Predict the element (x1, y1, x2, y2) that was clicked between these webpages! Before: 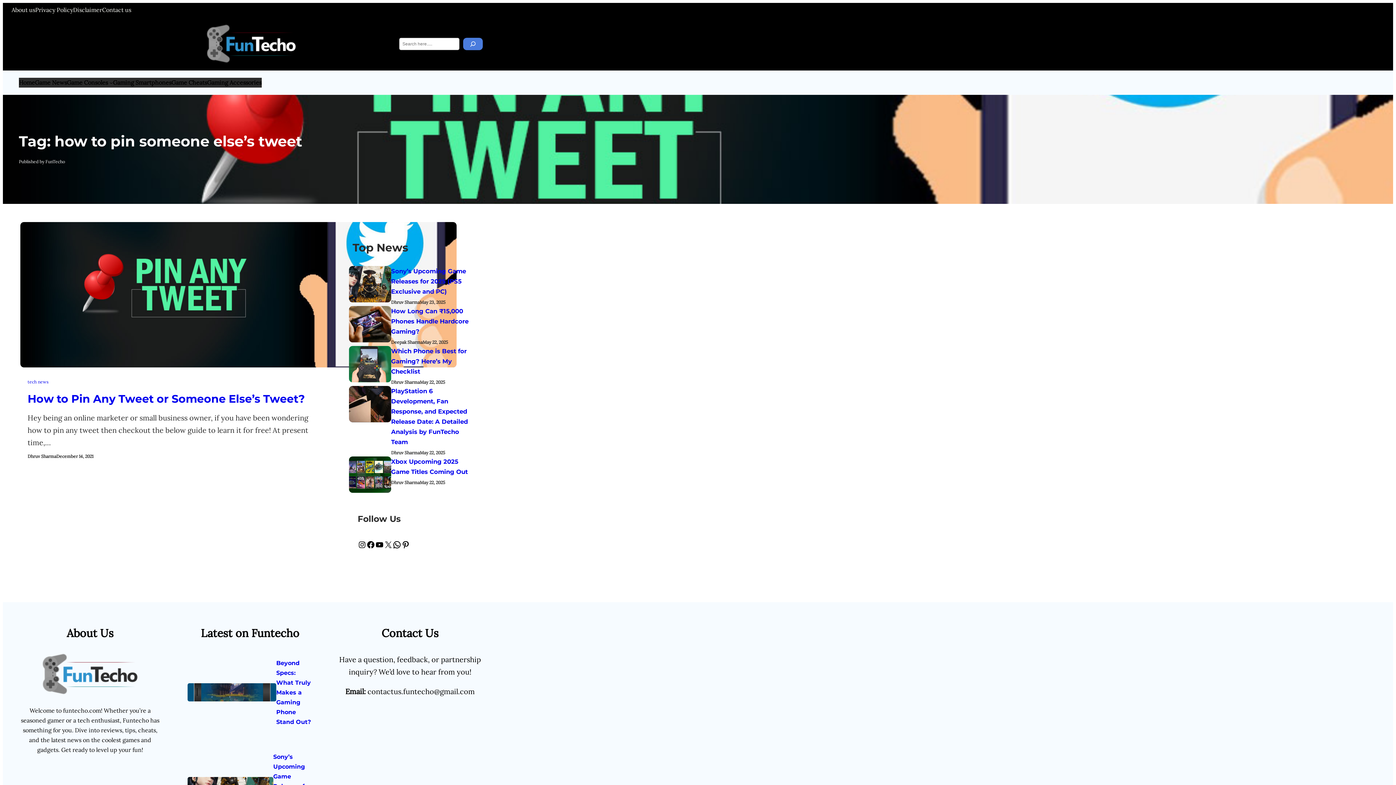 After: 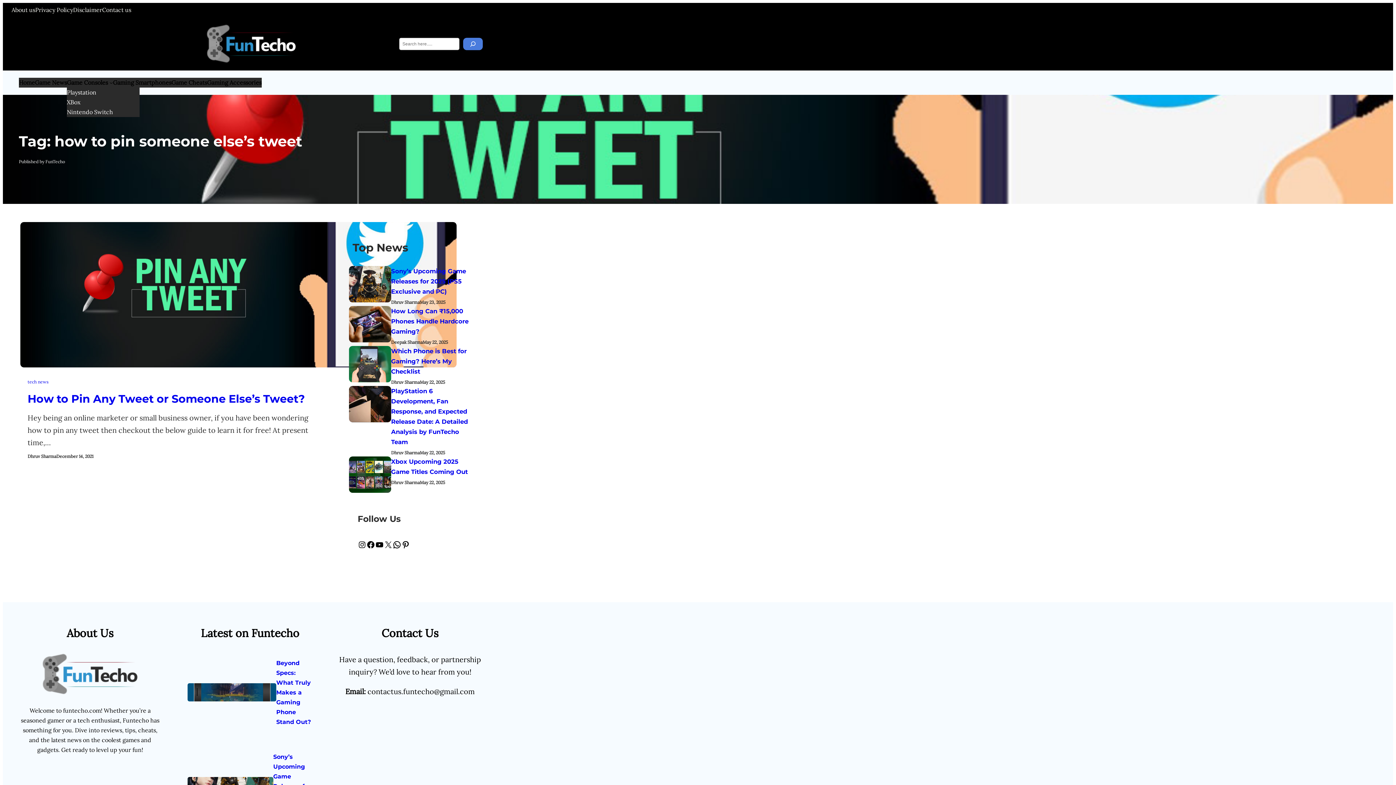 Action: label: Game Consoles bbox: (66, 77, 108, 87)